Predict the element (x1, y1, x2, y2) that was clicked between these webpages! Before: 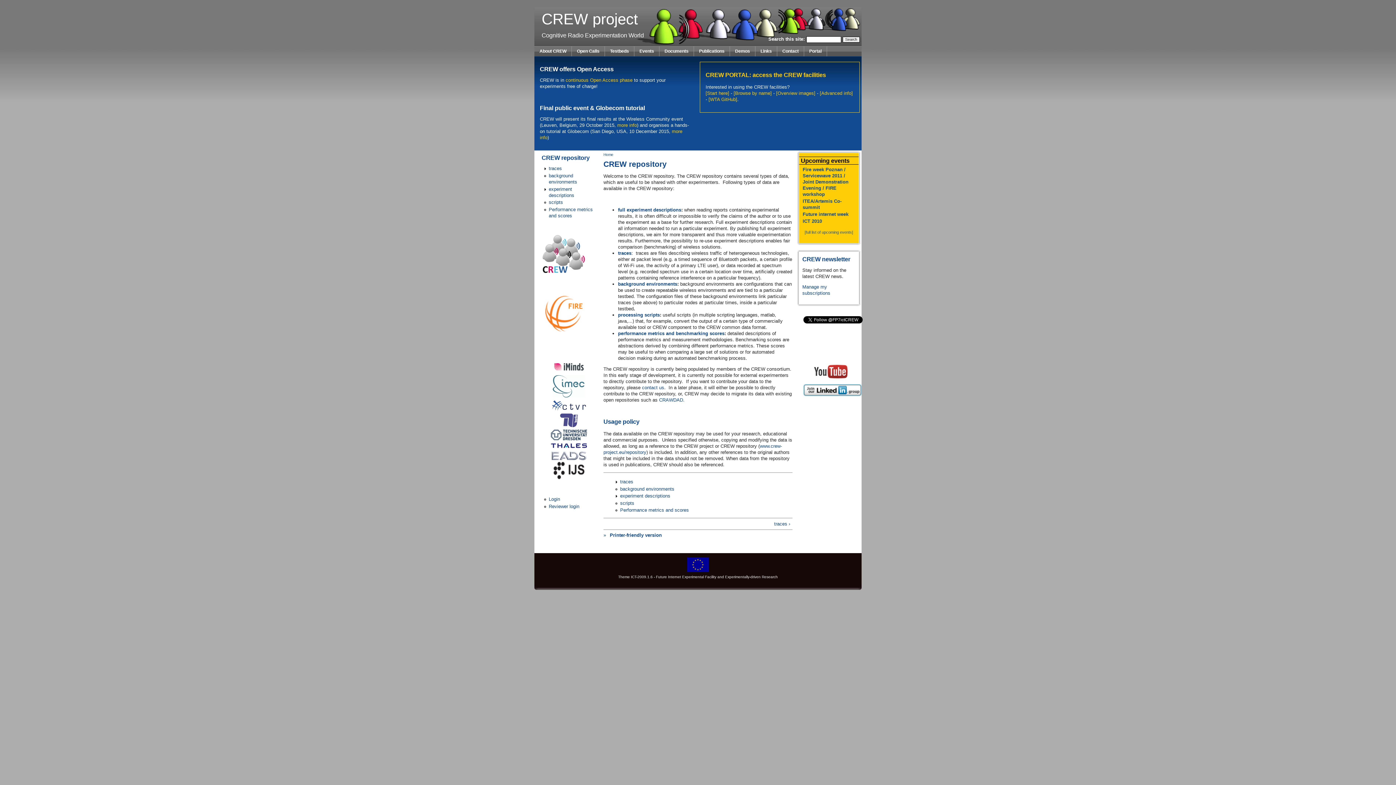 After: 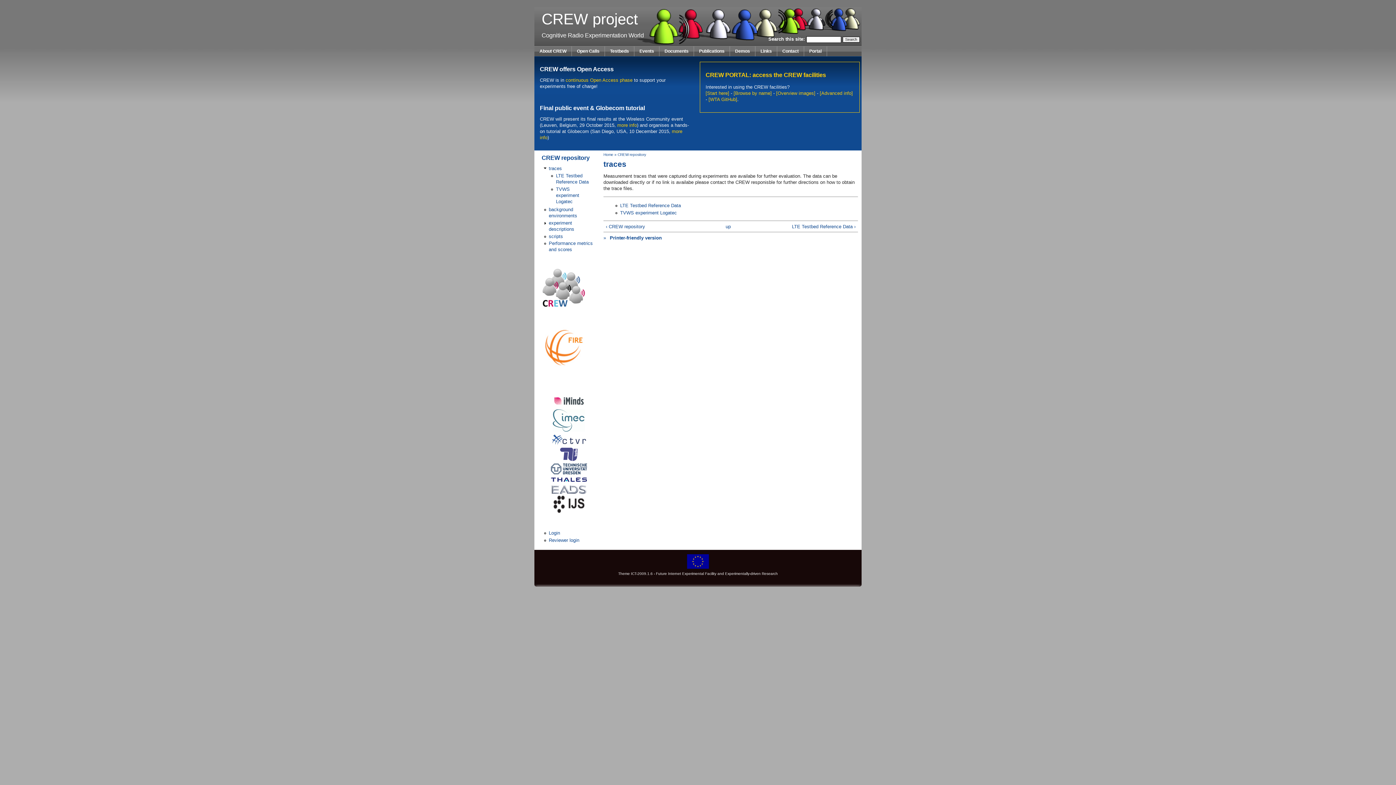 Action: bbox: (620, 479, 633, 484) label: traces